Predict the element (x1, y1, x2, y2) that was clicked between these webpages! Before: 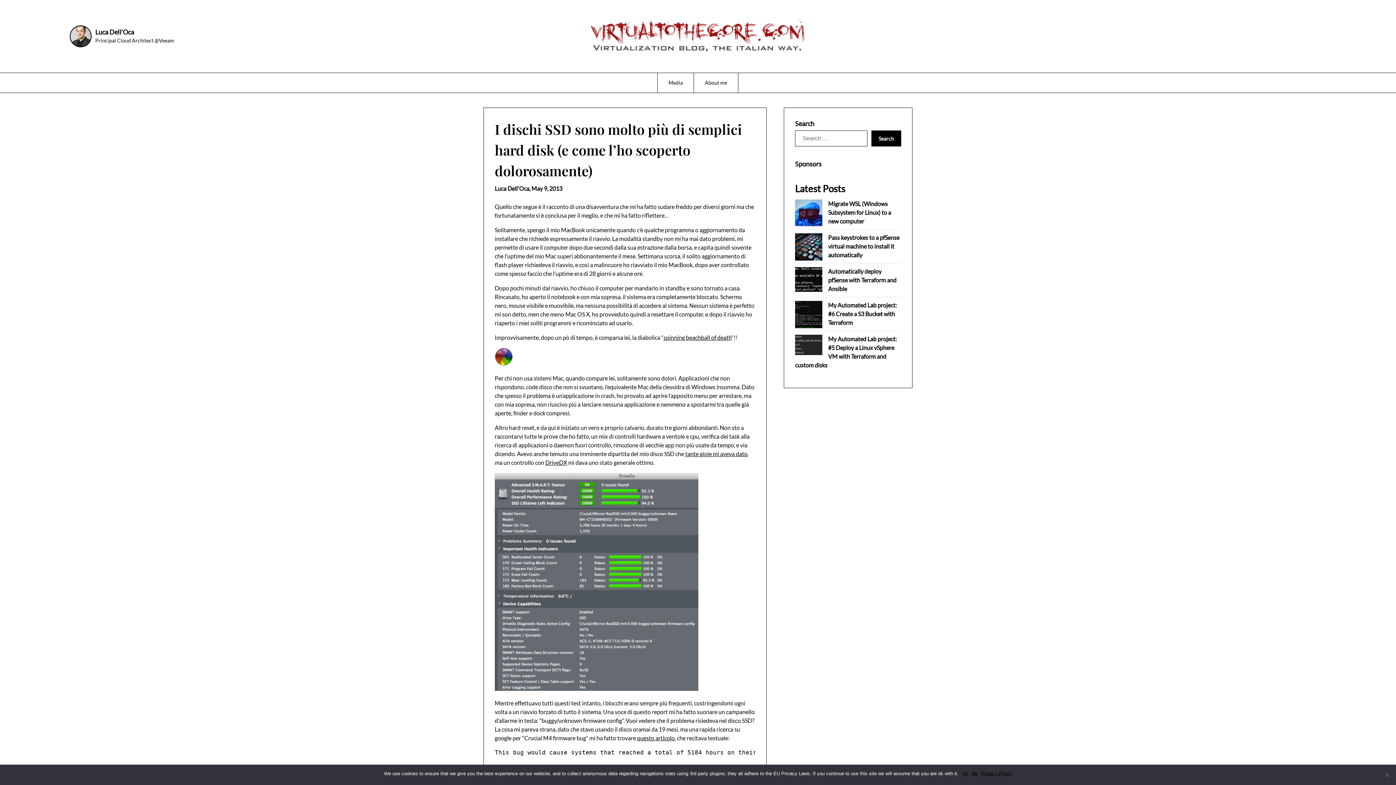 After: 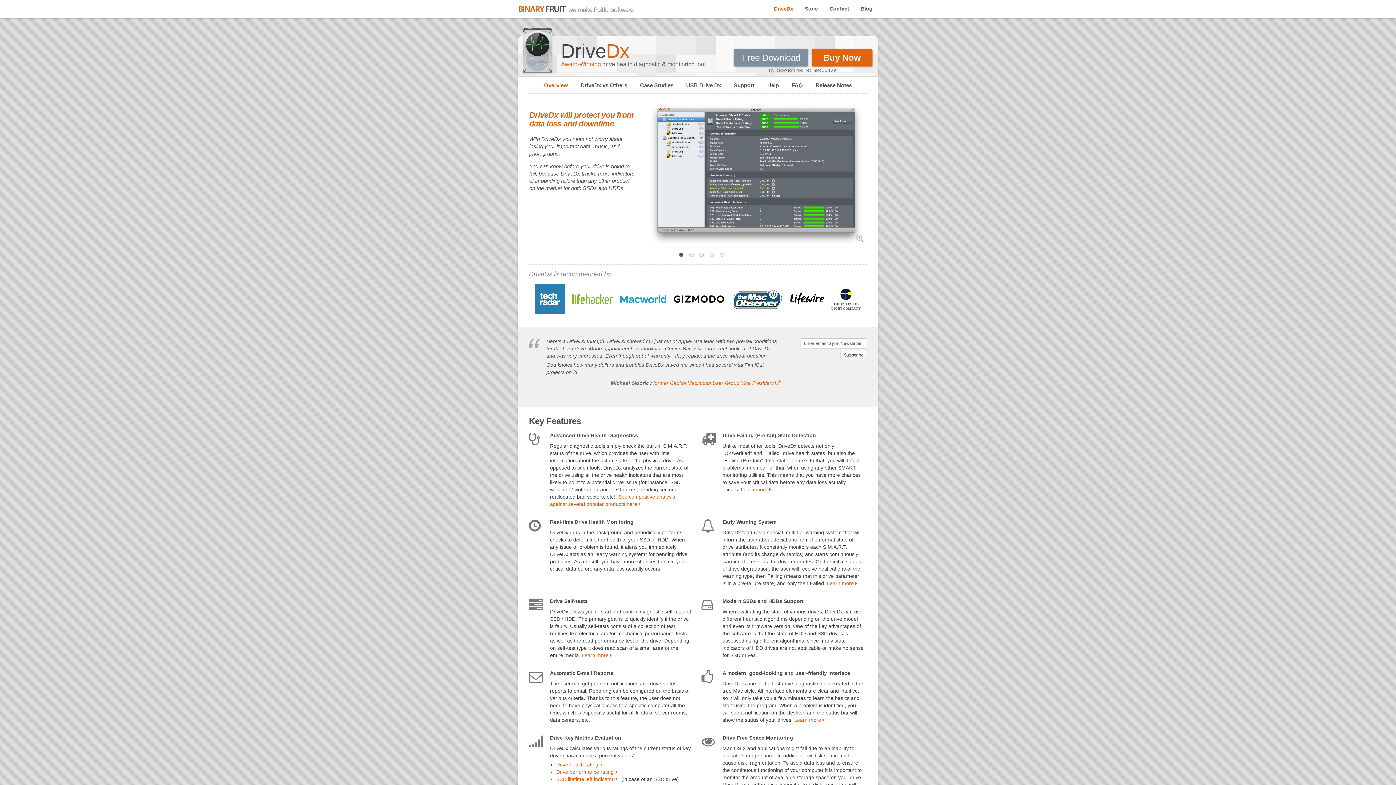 Action: label: DriveDX bbox: (545, 459, 567, 466)